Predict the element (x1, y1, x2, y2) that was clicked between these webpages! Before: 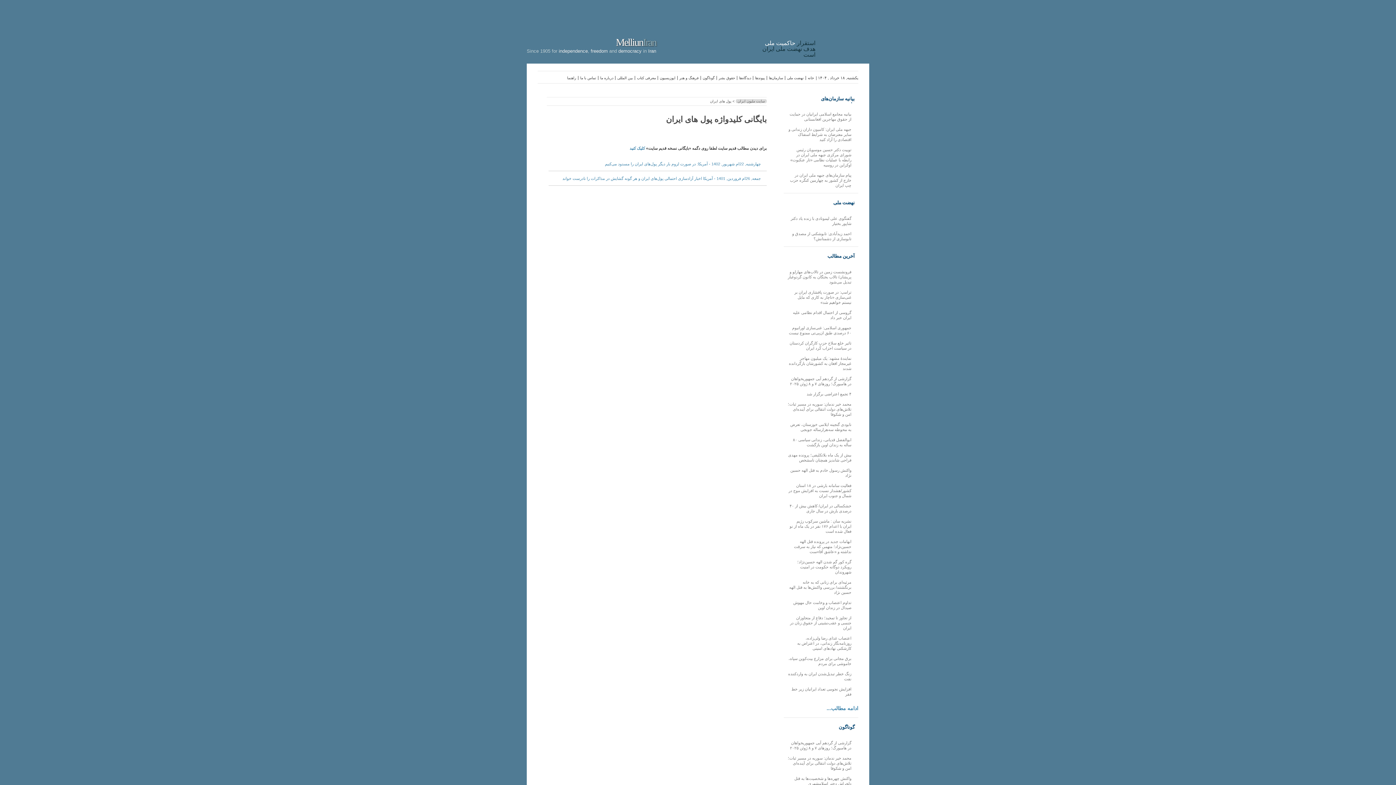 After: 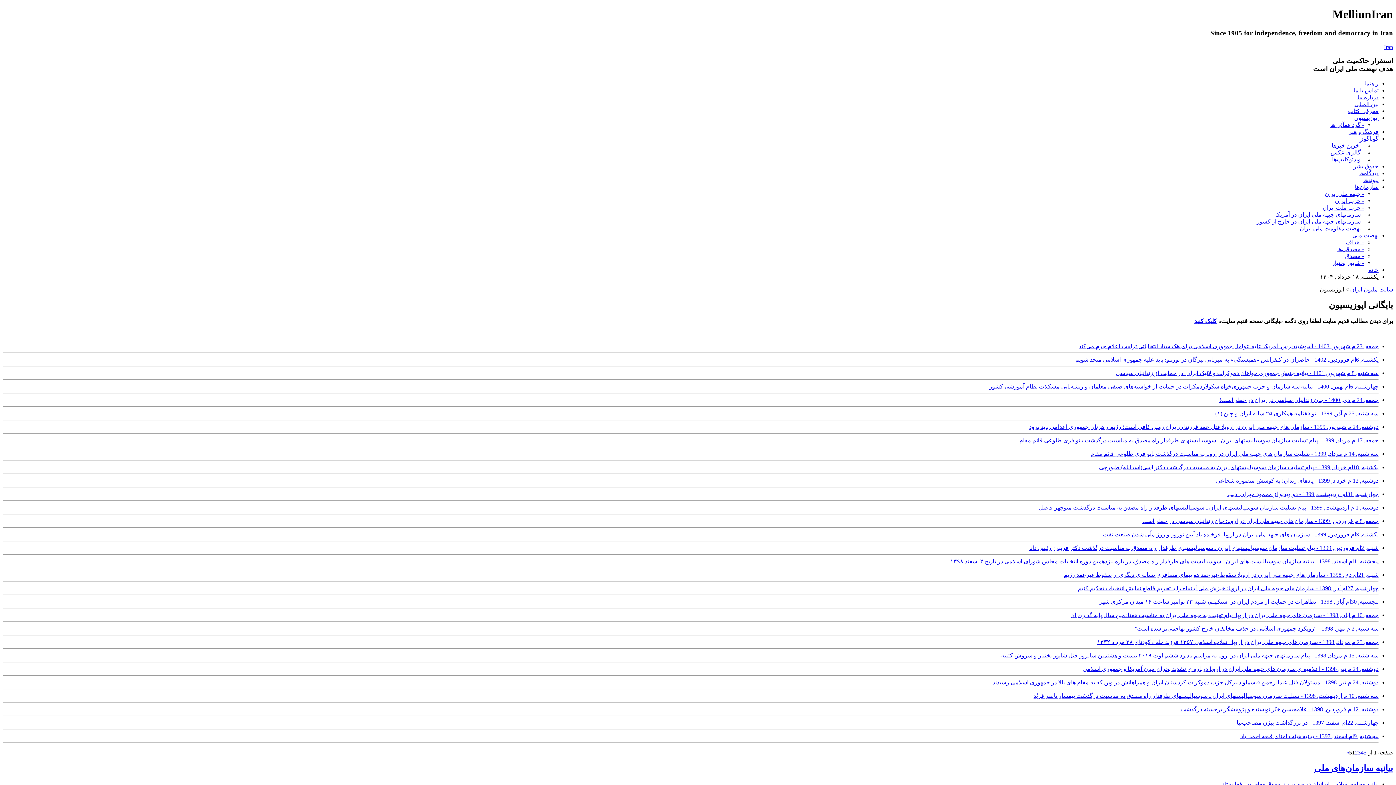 Action: label: اپوزیسیون bbox: (658, 76, 677, 80)